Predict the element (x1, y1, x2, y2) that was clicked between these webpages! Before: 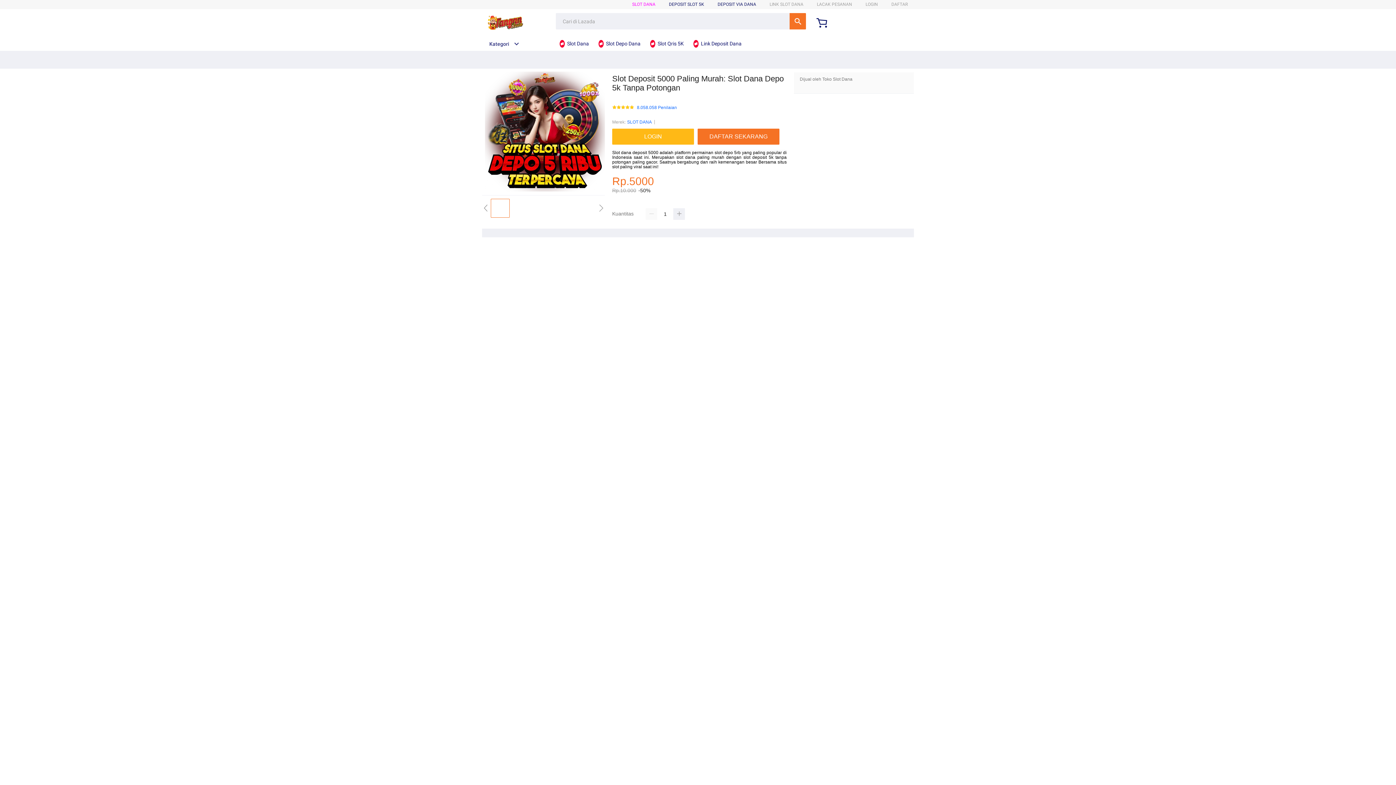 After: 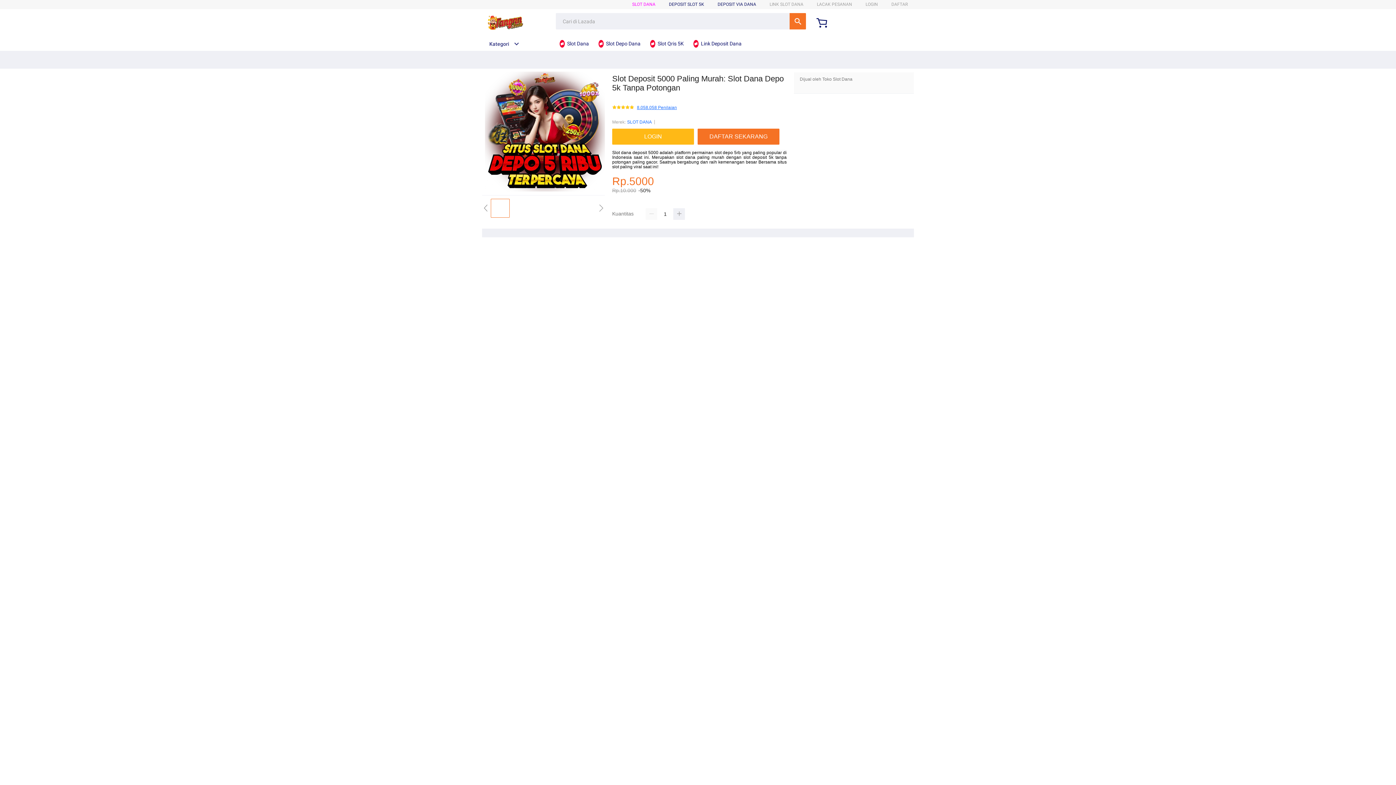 Action: label: 8.058.058 Penilaian bbox: (637, 105, 677, 110)